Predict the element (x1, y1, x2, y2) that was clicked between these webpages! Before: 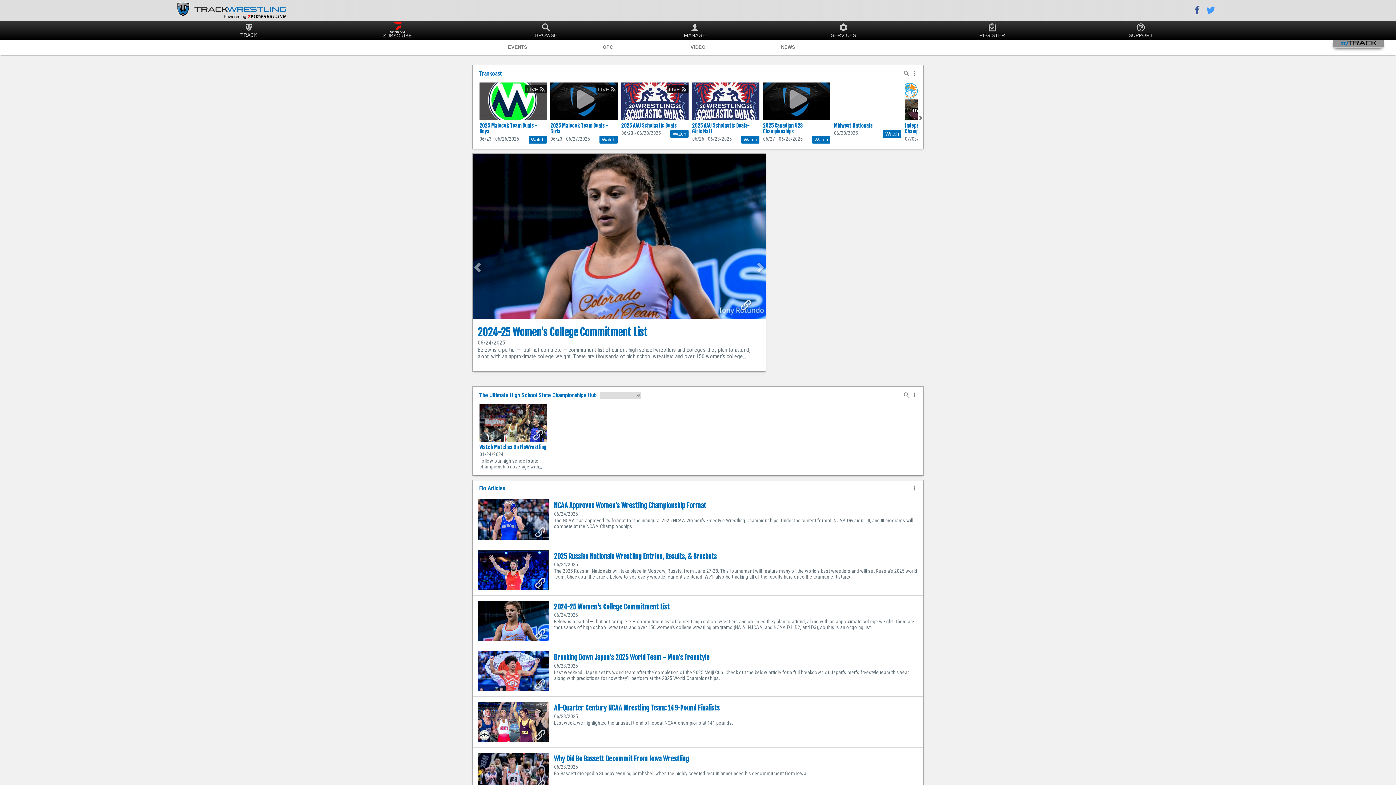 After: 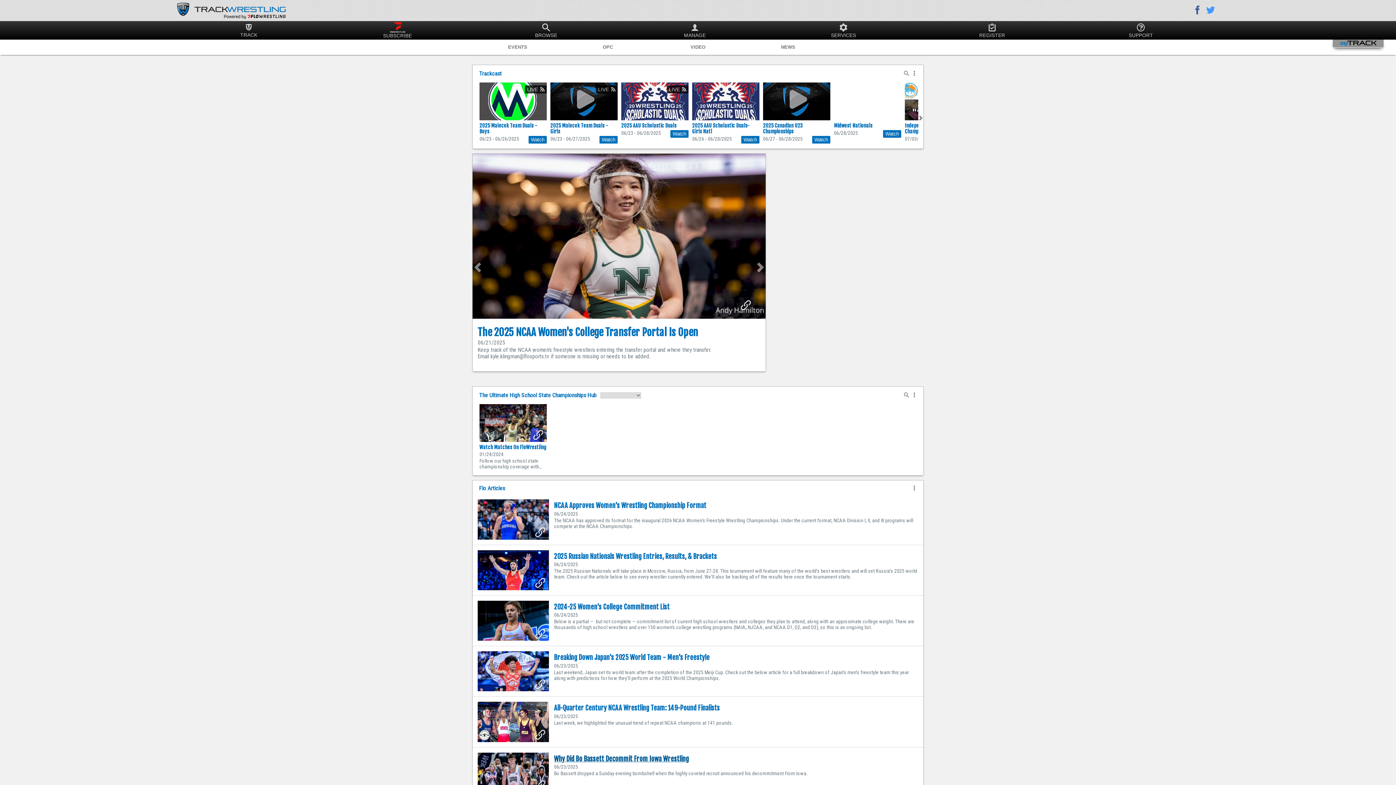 Action: bbox: (554, 755, 689, 763) label: Why Did Bo Bassett Decommit From Iowa Wrestling